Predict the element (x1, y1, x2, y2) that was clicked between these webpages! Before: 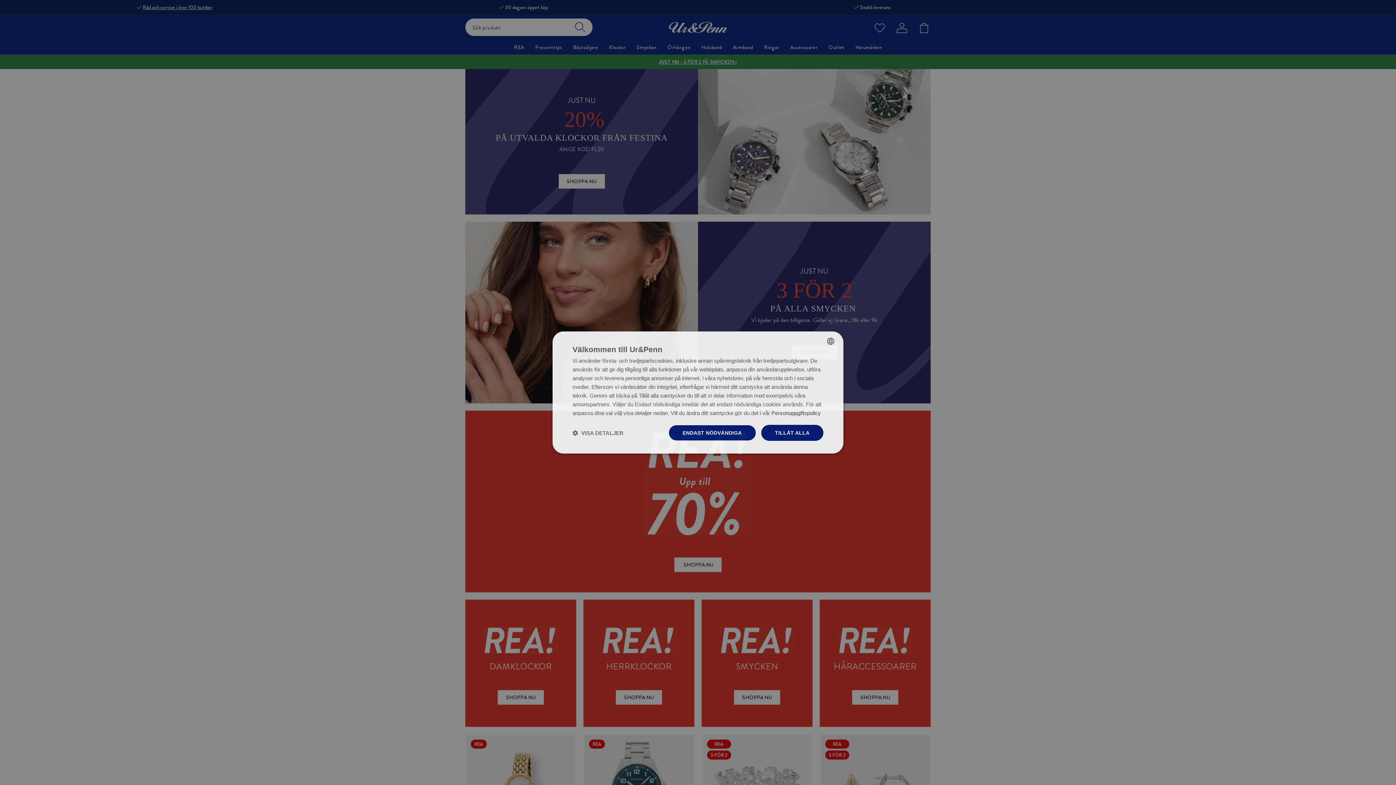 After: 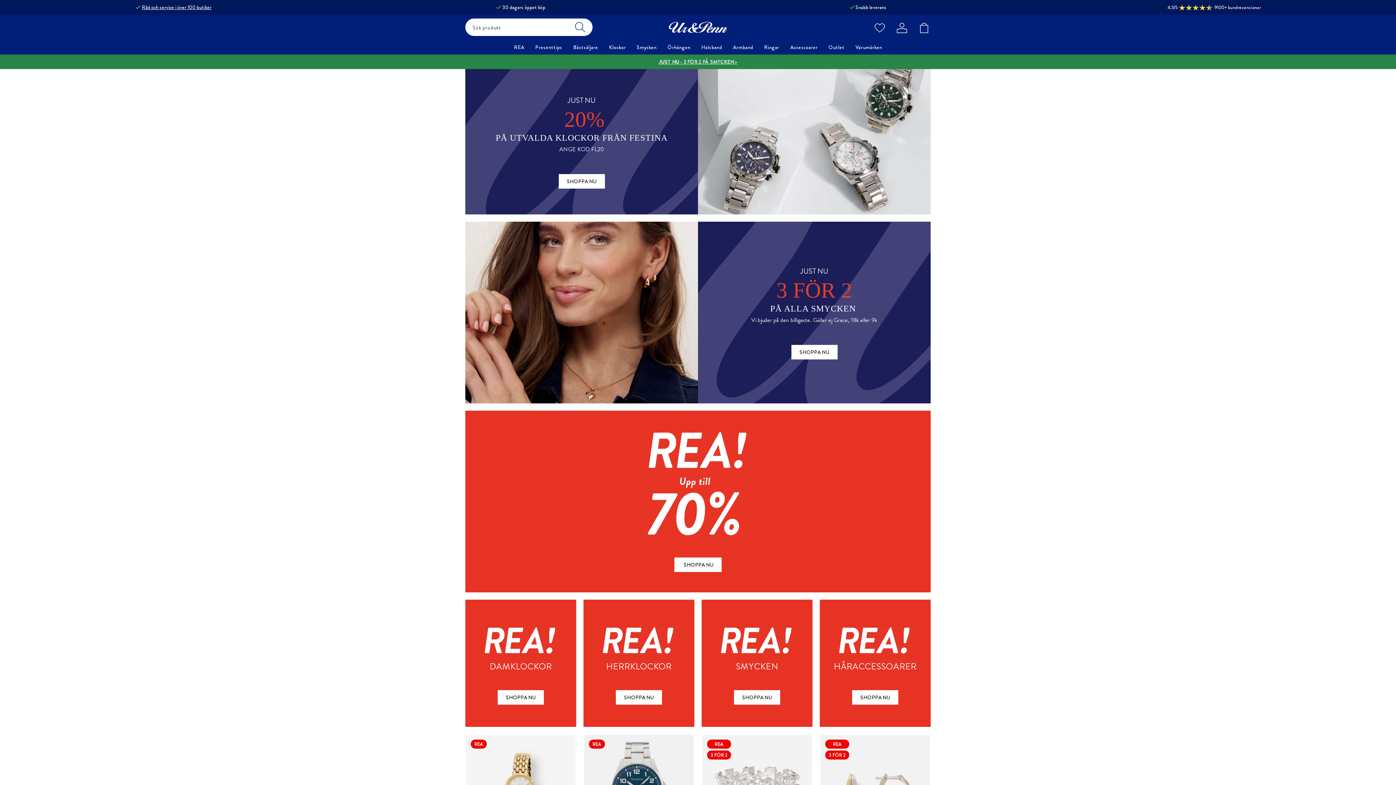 Action: label: TILLÅT ALLA bbox: (761, 425, 823, 441)